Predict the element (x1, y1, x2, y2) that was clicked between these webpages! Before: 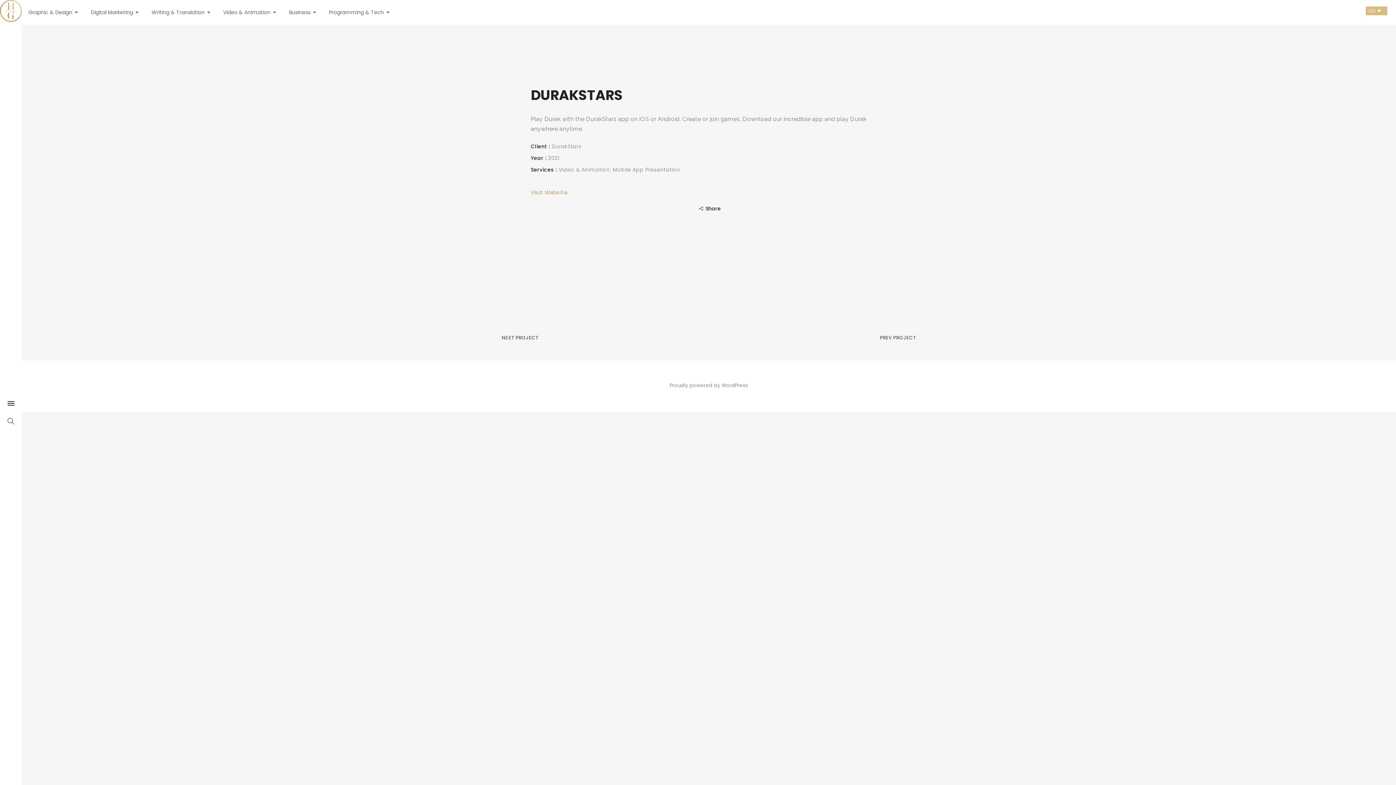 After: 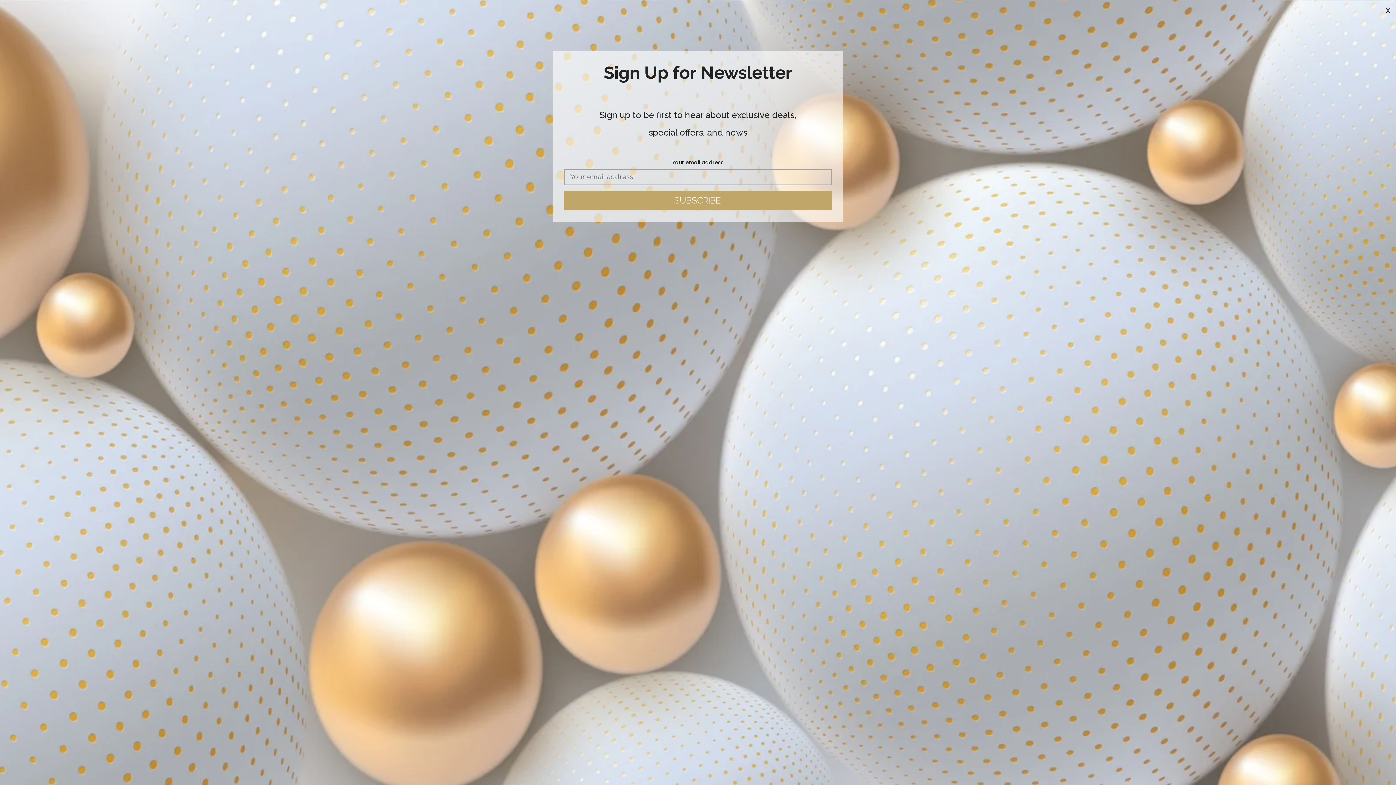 Action: label: Video & Animation  bbox: (216, 0, 282, 24)